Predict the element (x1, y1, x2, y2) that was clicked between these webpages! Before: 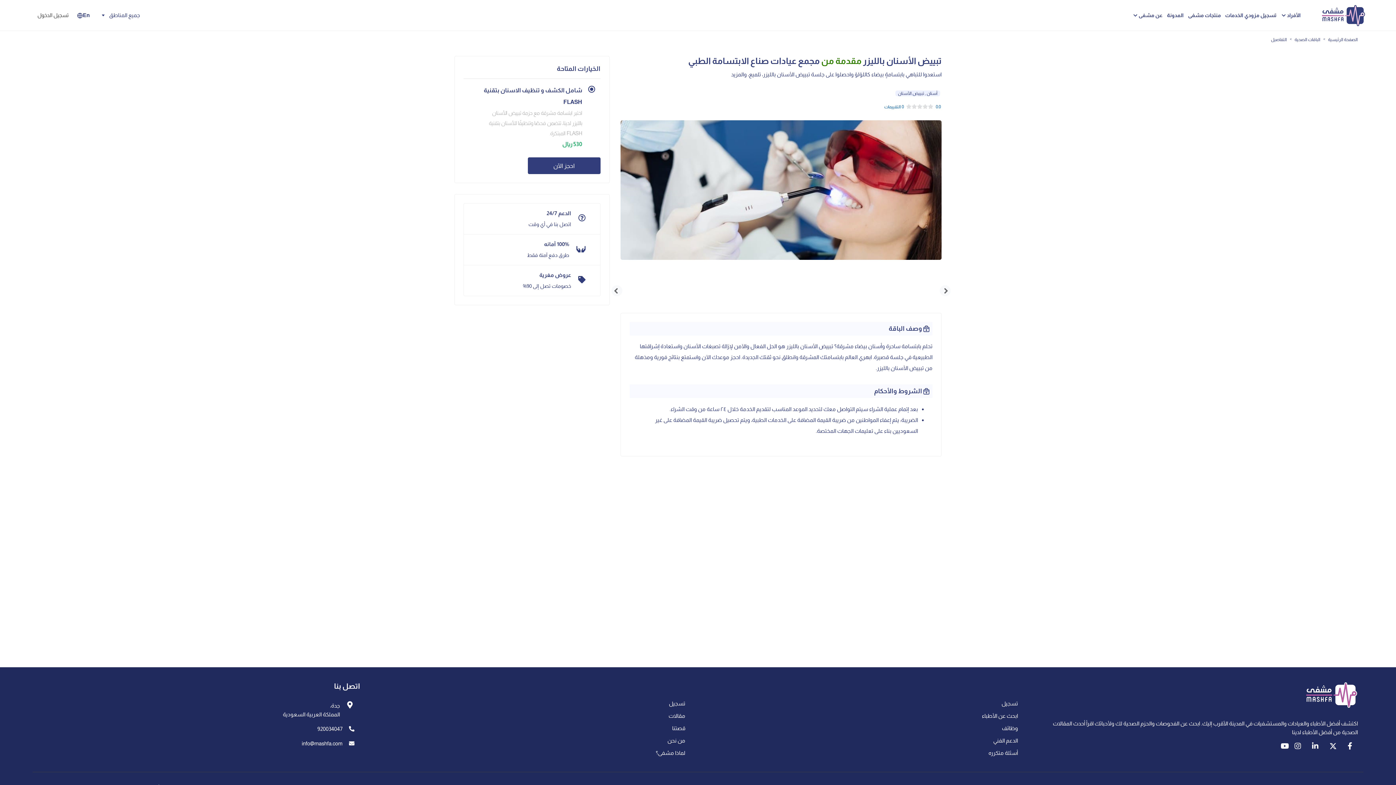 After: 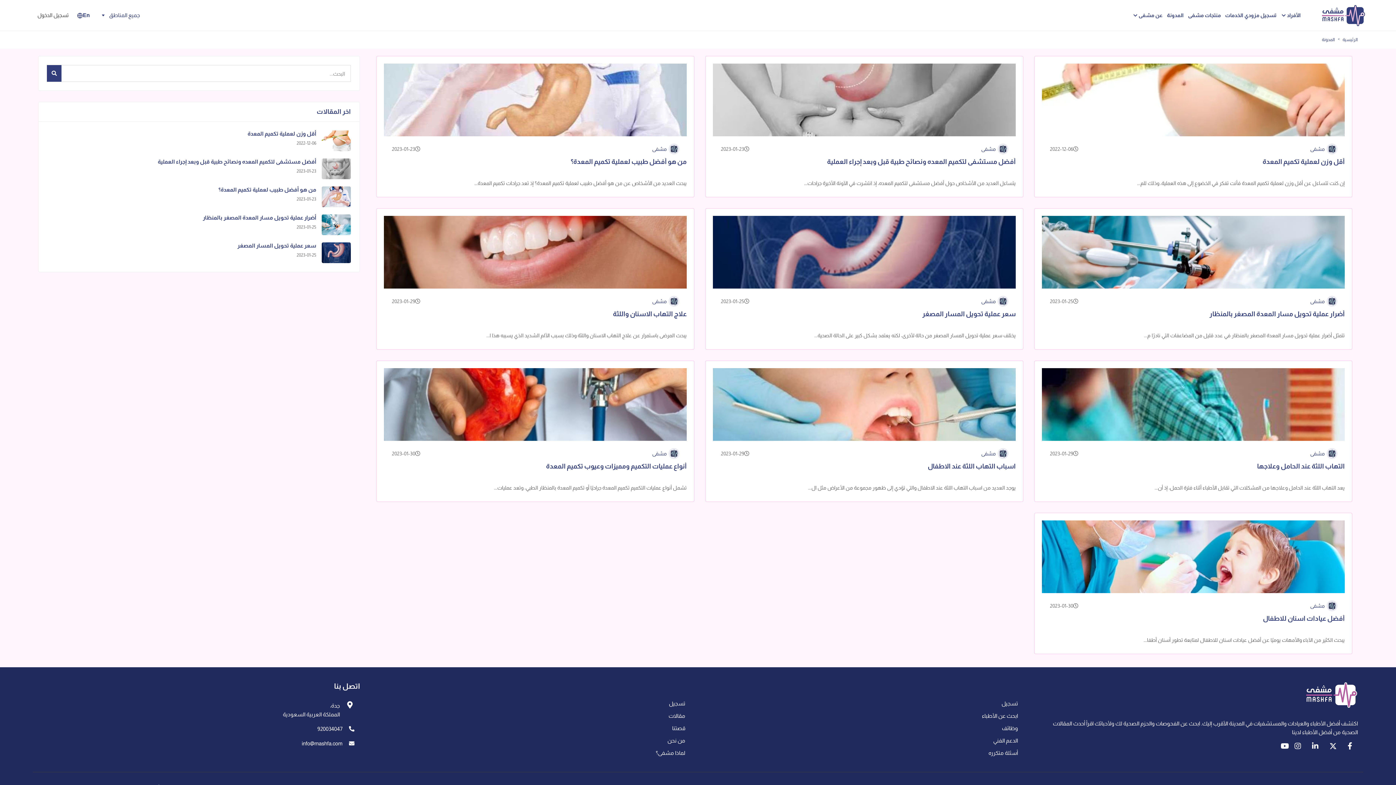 Action: bbox: (1167, 0, 1184, 30) label: المدونة